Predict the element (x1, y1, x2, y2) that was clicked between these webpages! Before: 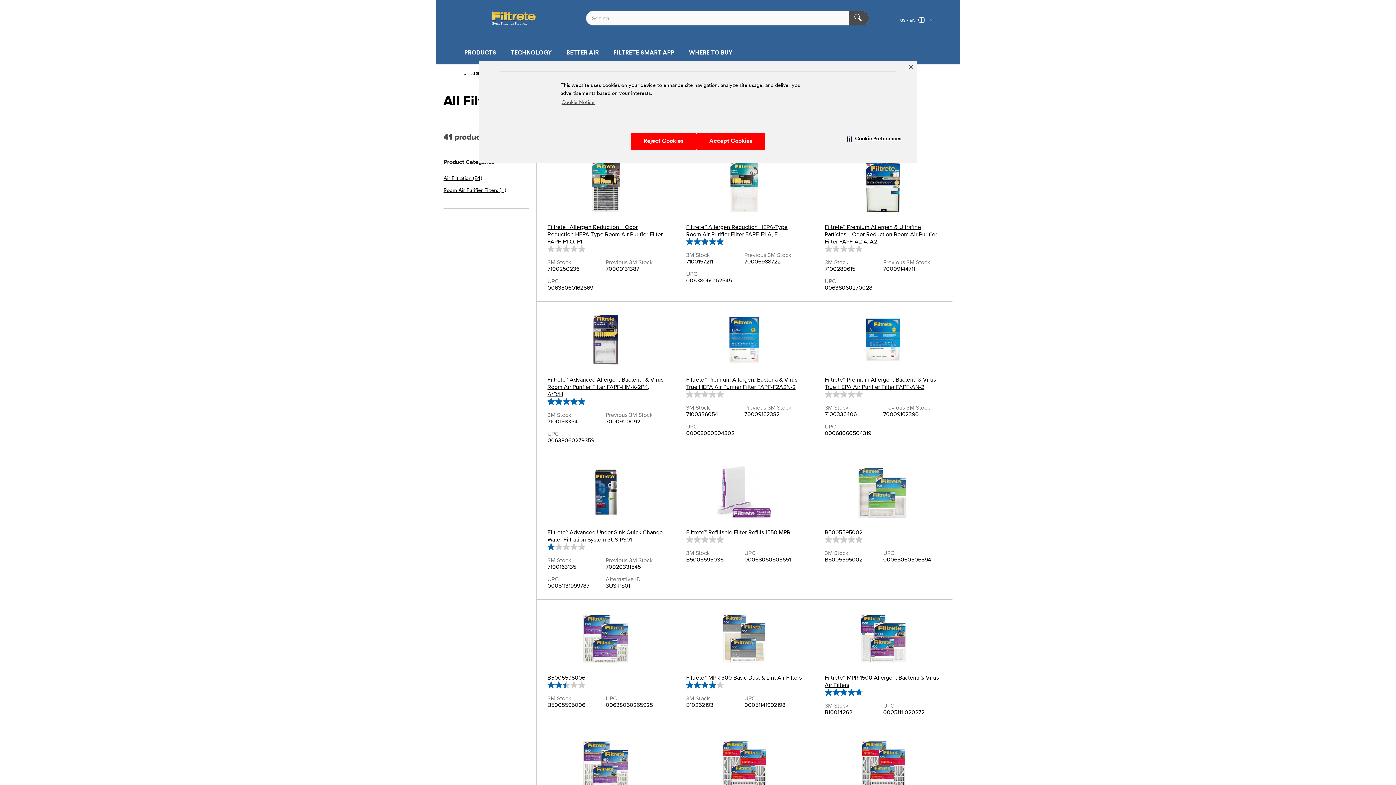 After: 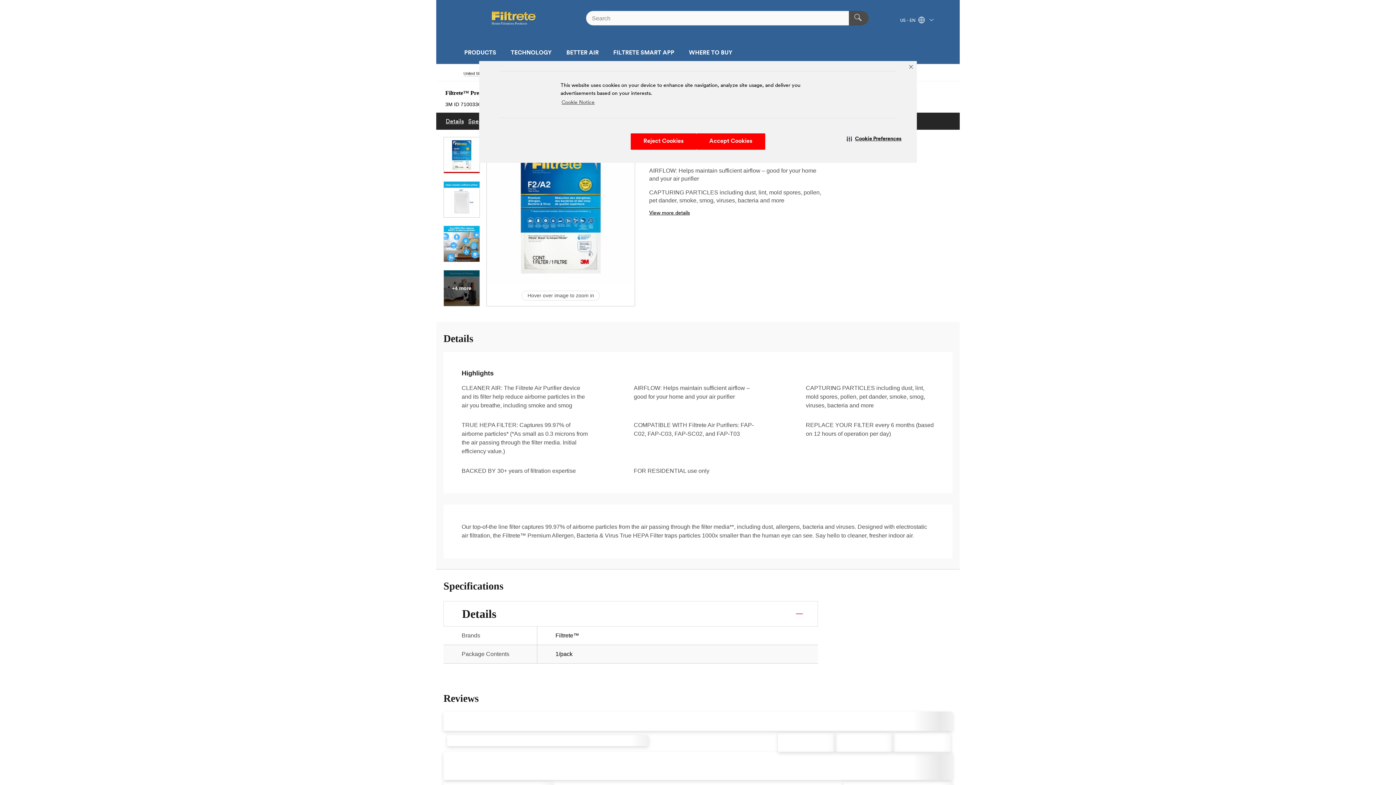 Action: label: Filtrete™ Premium Allergen, Bacteria & Virus True HEPA Air Purifier Filter FAPF-F2A2N-2 bbox: (686, 312, 802, 390)